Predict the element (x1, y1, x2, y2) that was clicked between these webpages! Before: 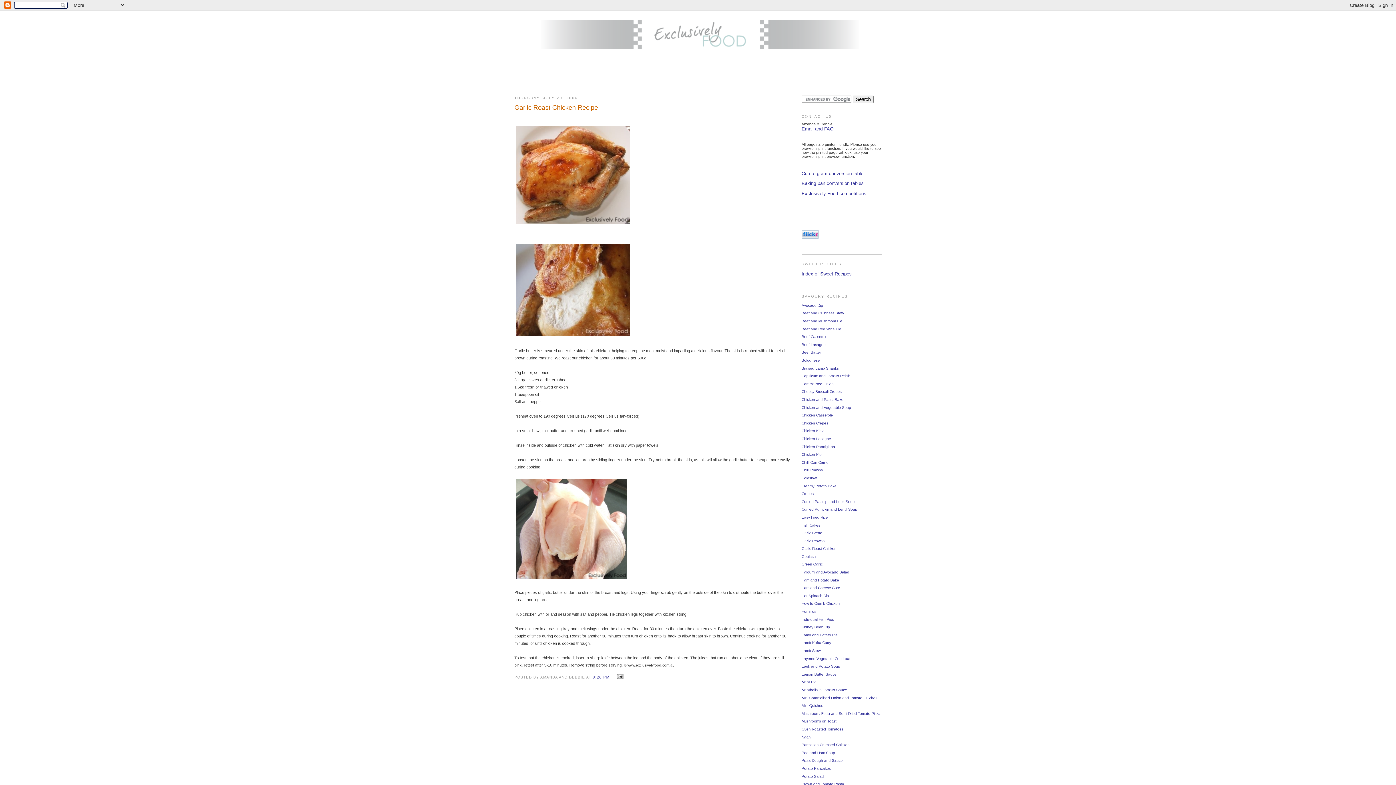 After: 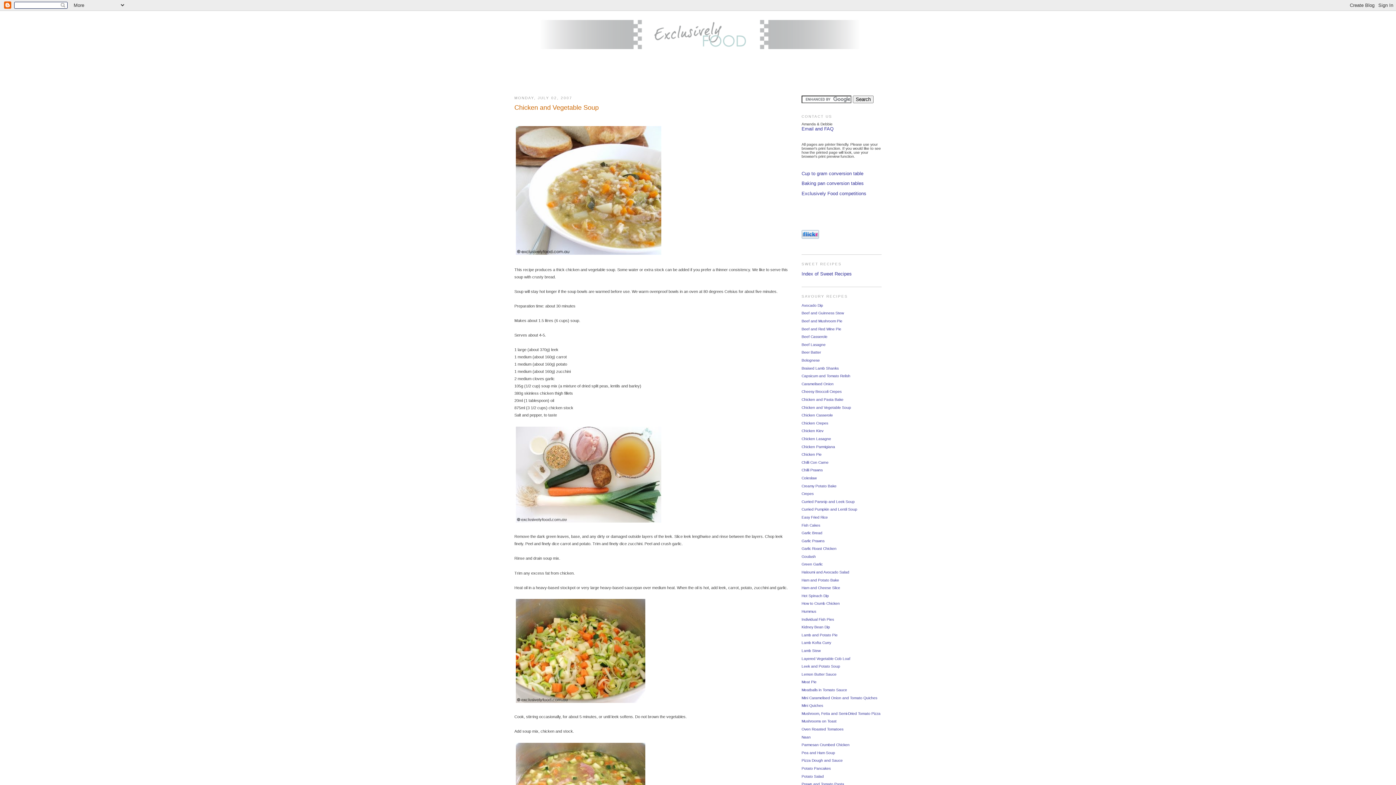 Action: bbox: (801, 405, 851, 409) label: Chicken and Vegetable Soup